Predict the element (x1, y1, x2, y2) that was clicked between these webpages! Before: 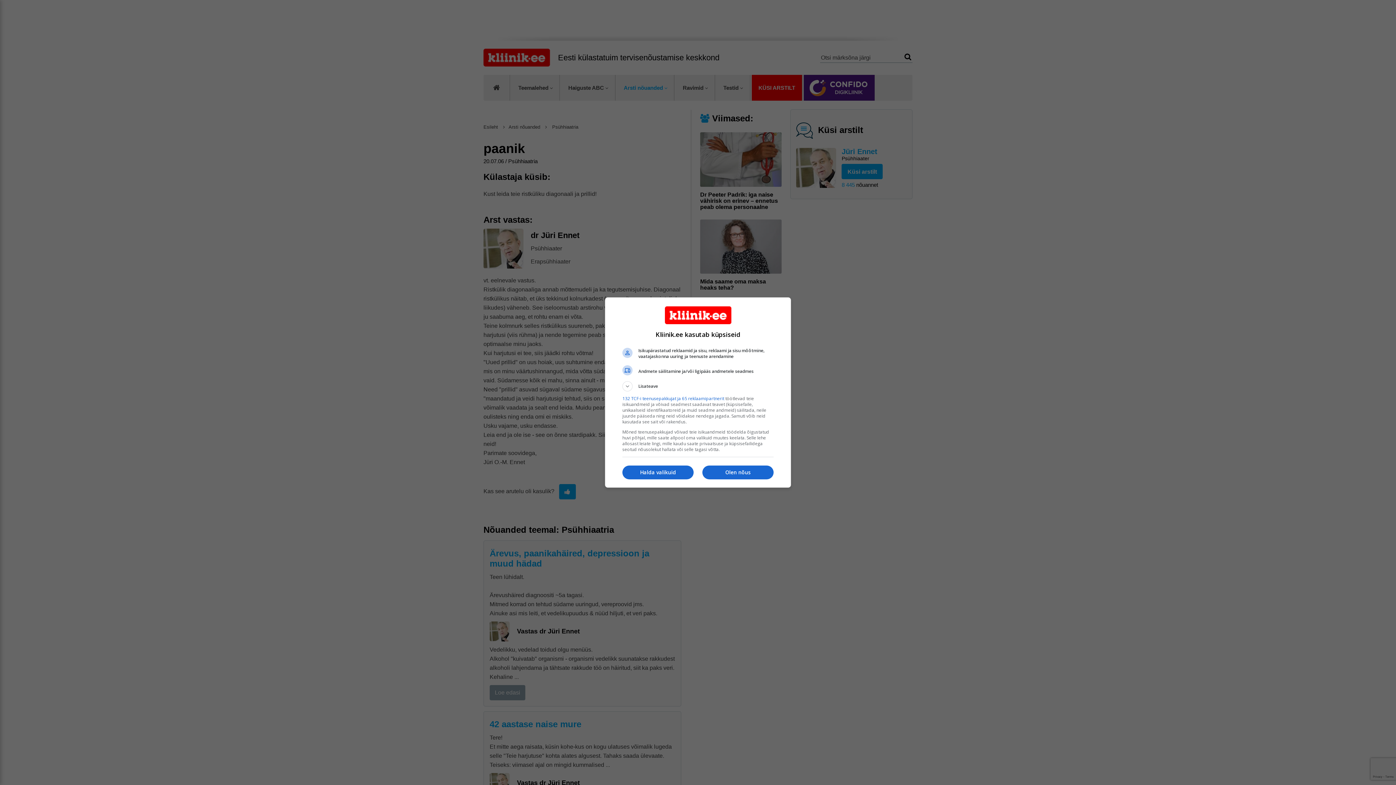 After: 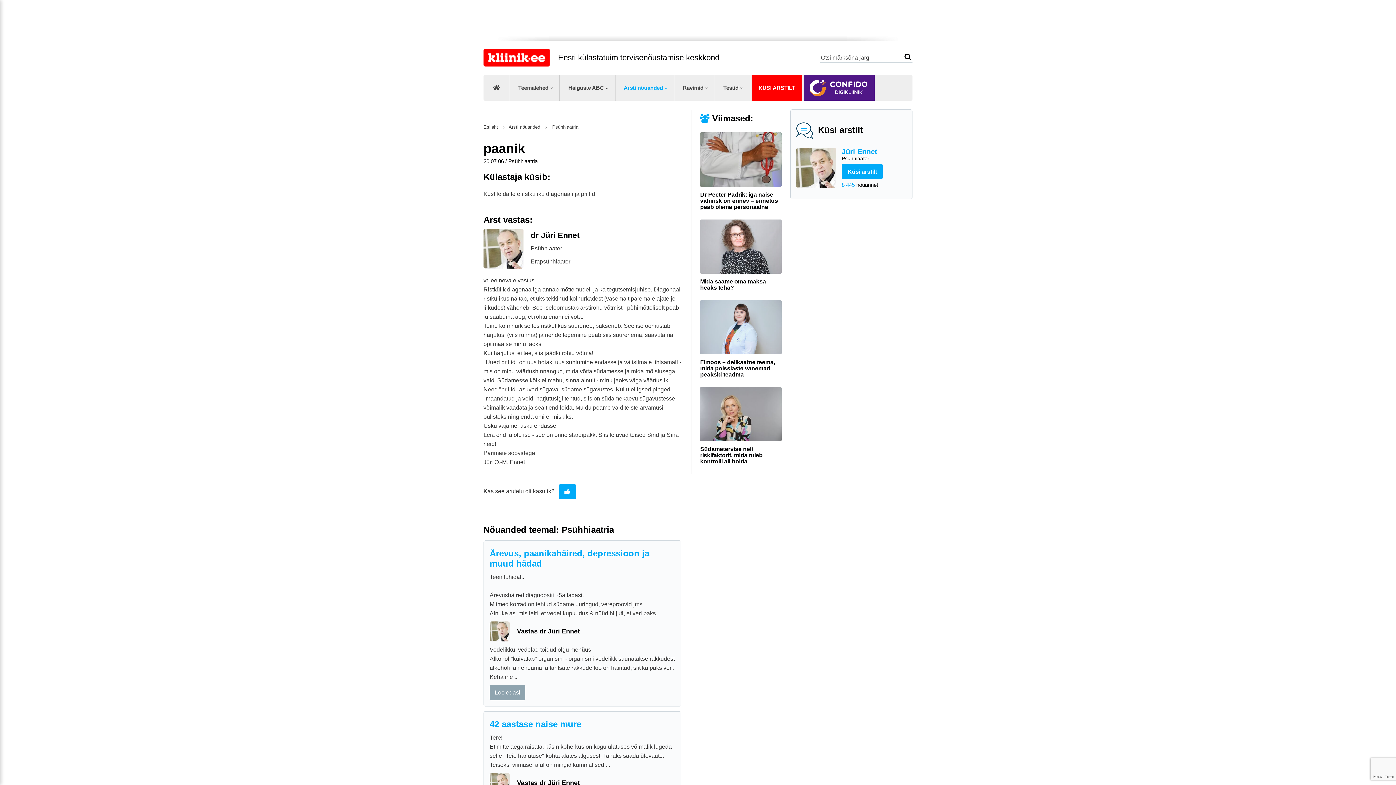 Action: bbox: (702, 465, 773, 479) label: Olen nõus